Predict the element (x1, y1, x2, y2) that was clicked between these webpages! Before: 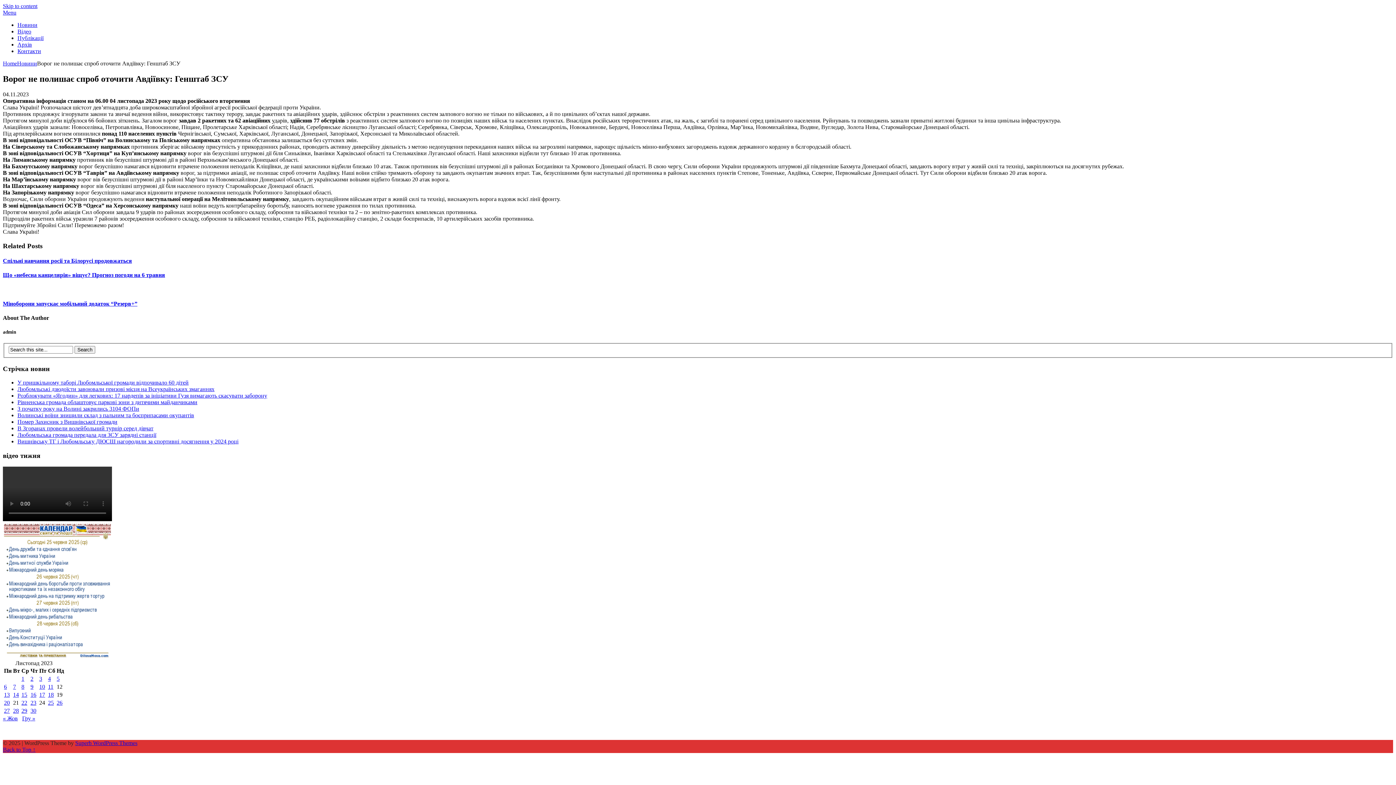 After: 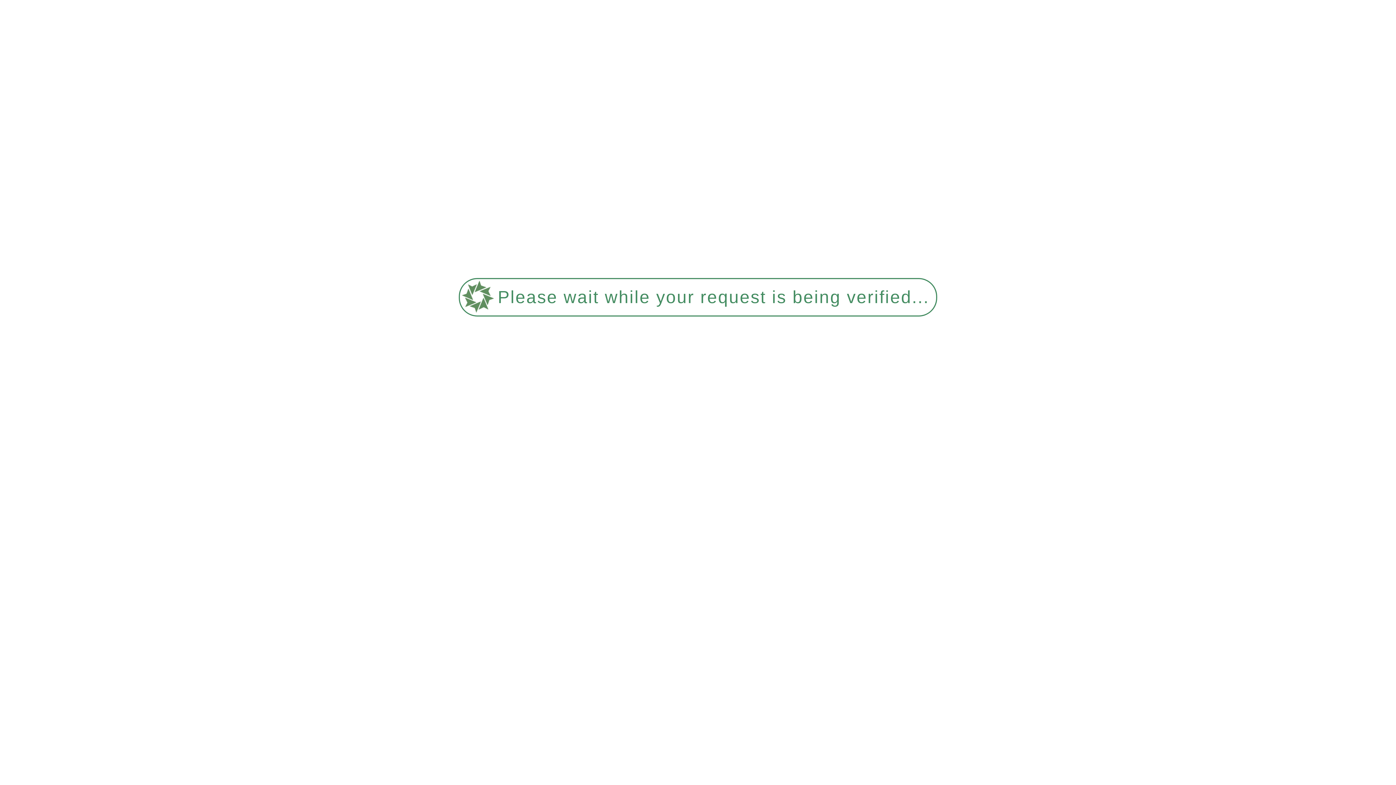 Action: label: Записи оприлюднені 09.11.2023 bbox: (30, 683, 33, 690)